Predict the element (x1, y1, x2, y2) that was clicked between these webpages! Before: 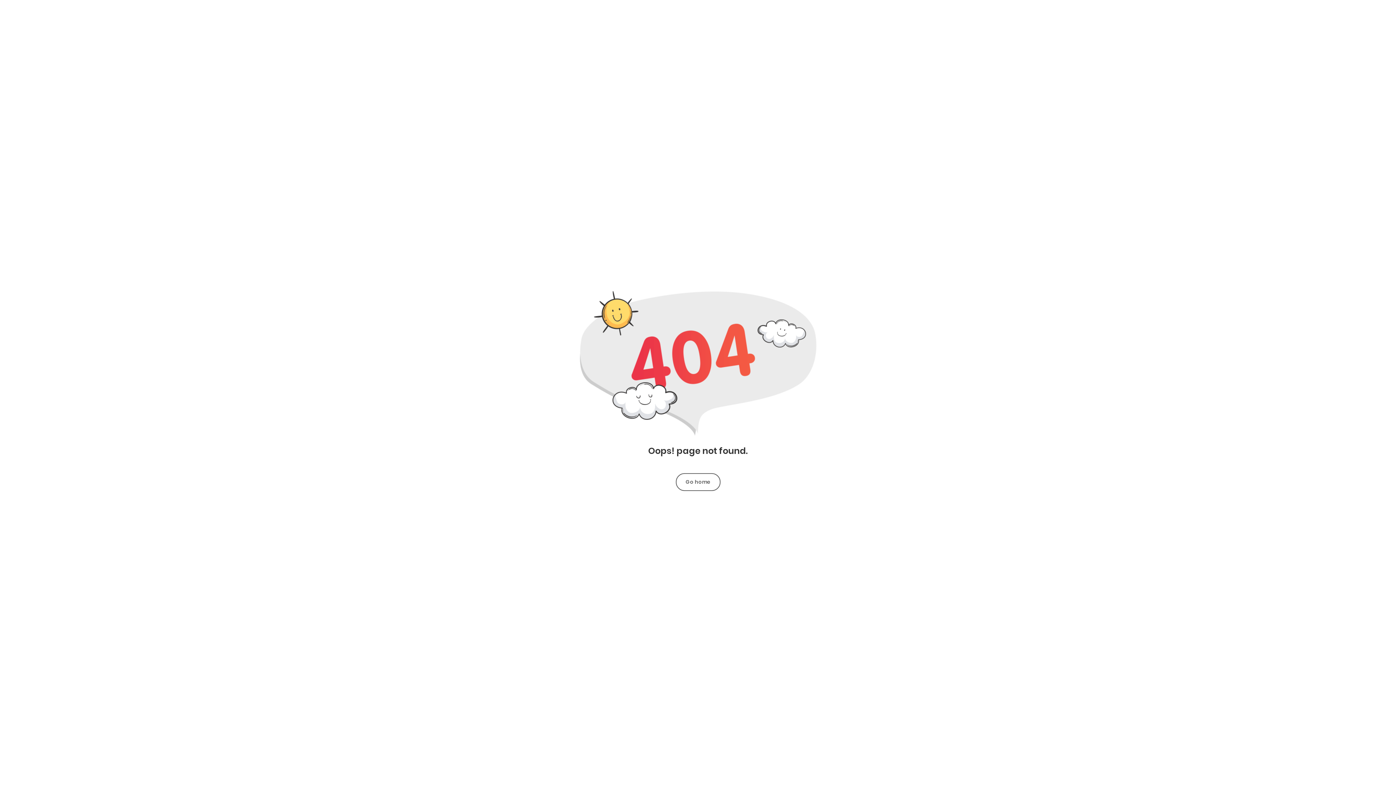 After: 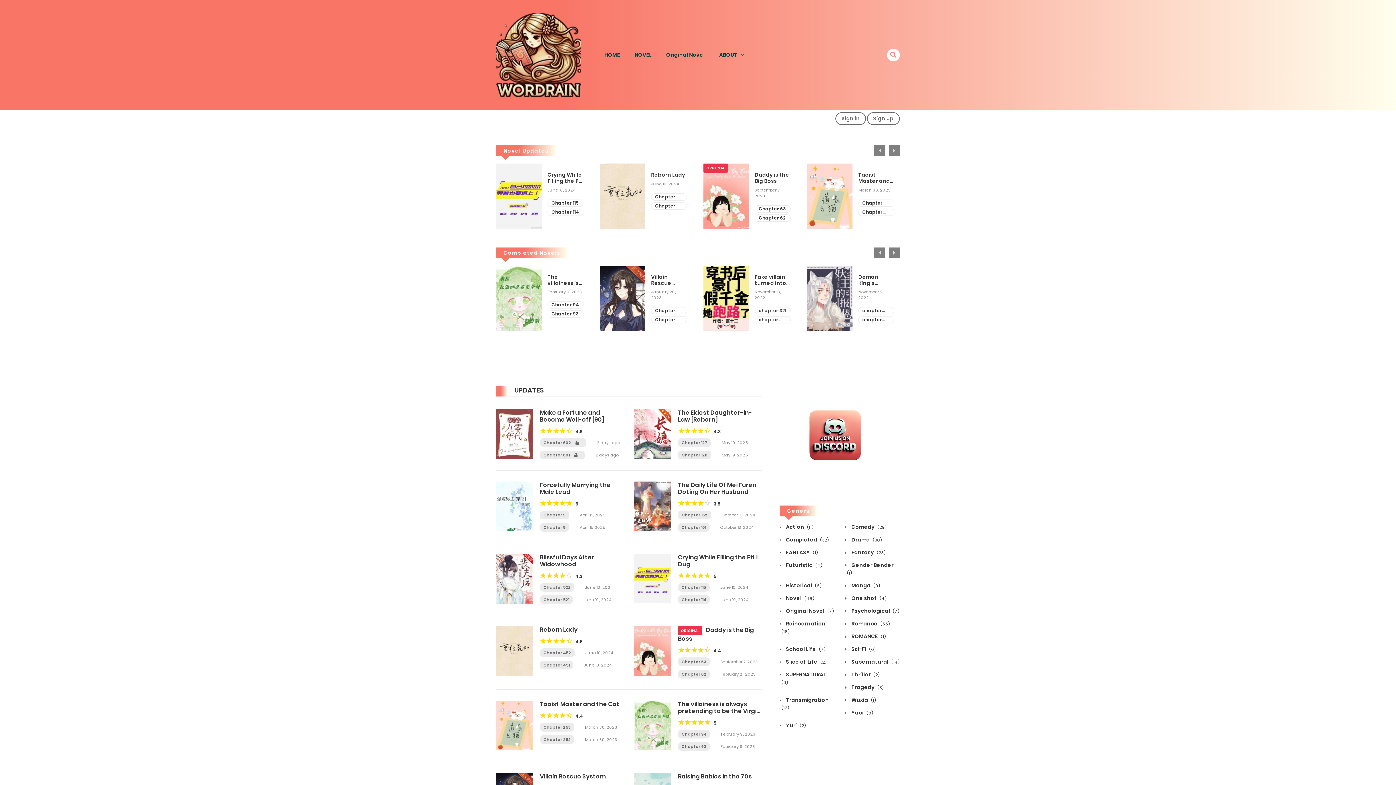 Action: bbox: (676, 473, 720, 491) label: Go home